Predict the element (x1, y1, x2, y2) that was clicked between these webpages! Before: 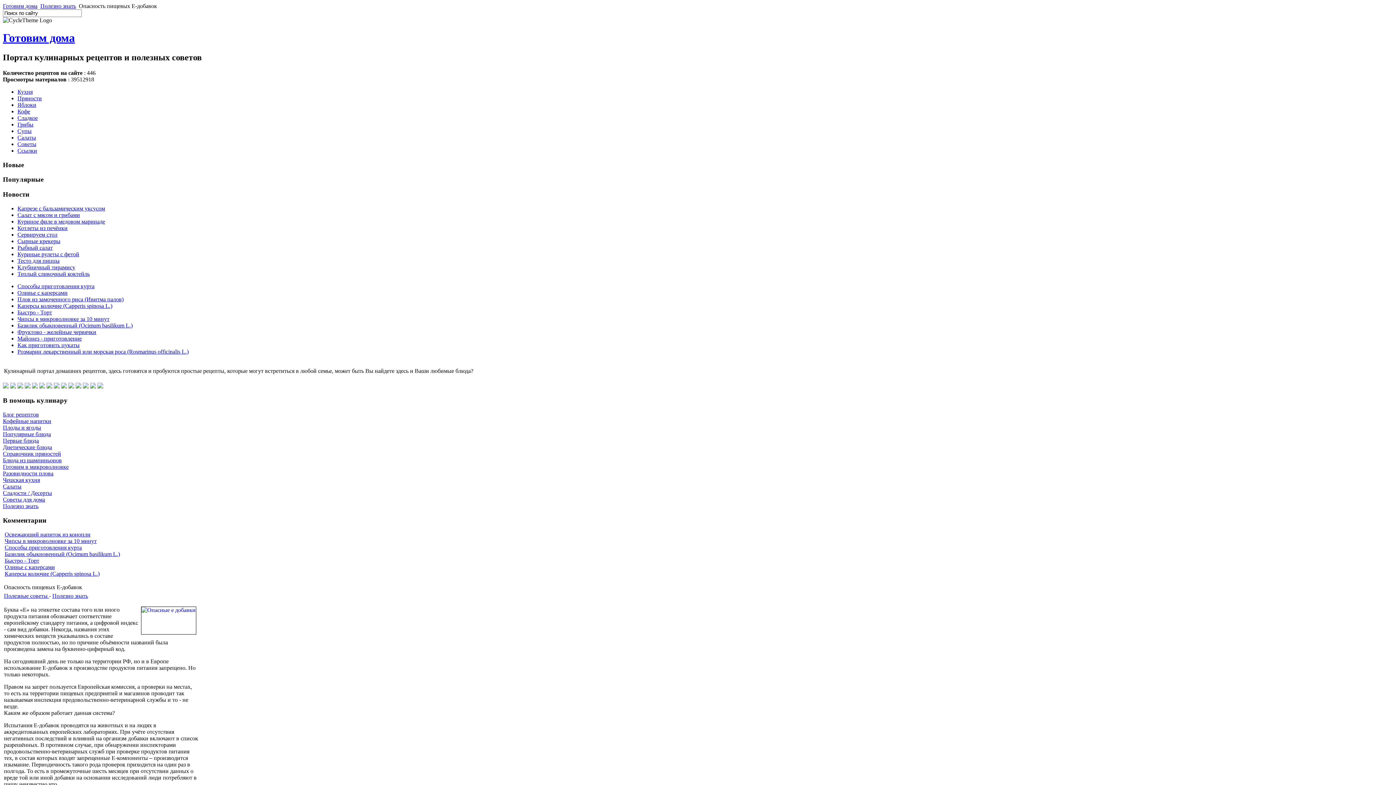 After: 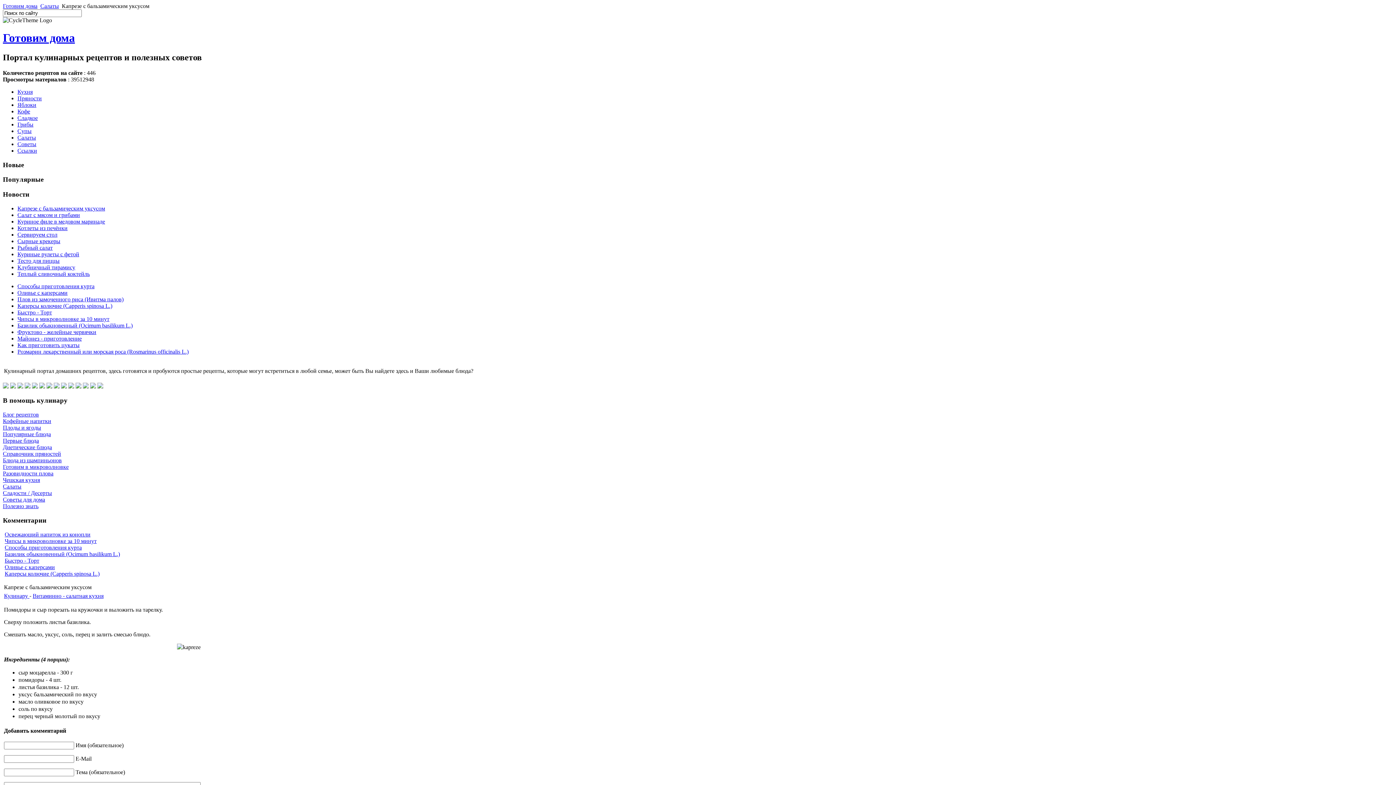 Action: label: Капрезе с бальзамическим уксусом bbox: (17, 205, 105, 211)